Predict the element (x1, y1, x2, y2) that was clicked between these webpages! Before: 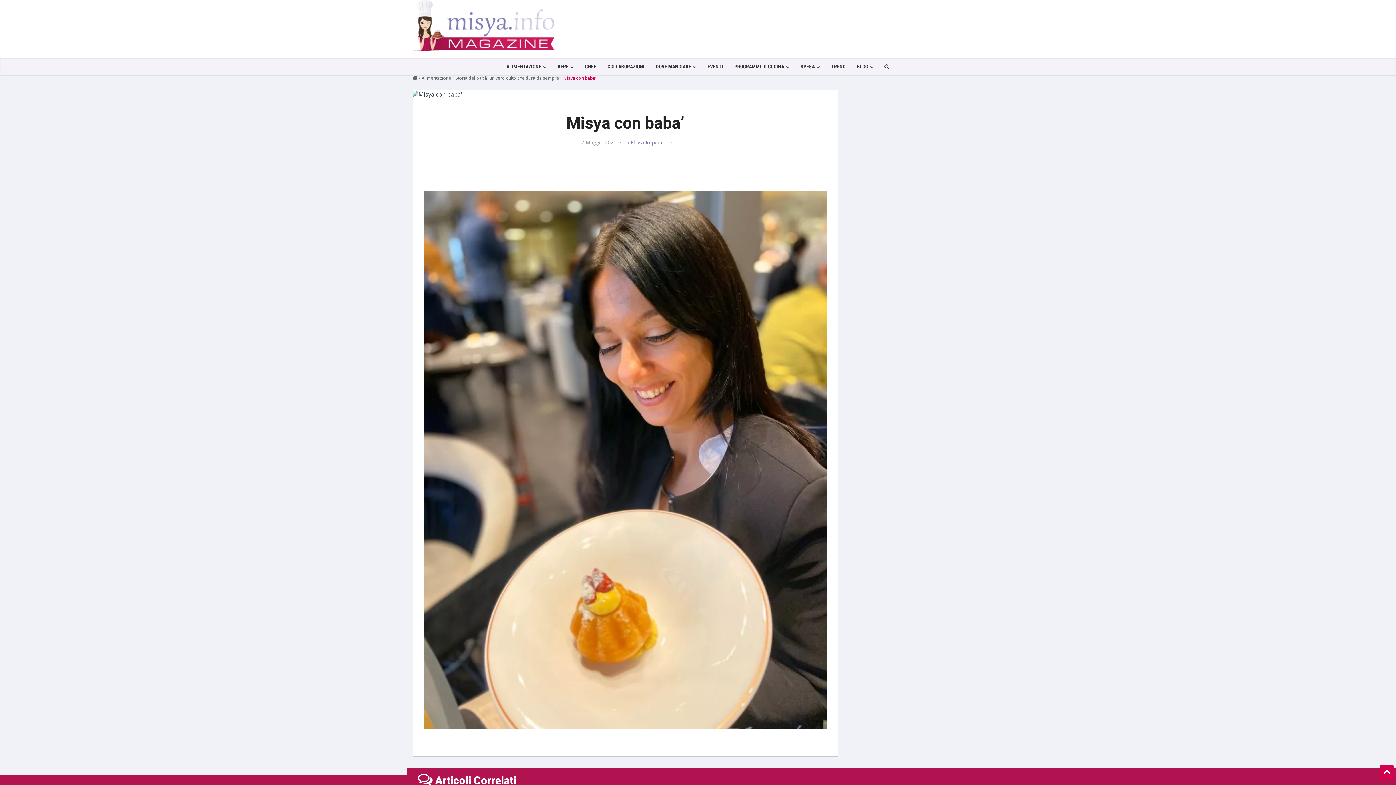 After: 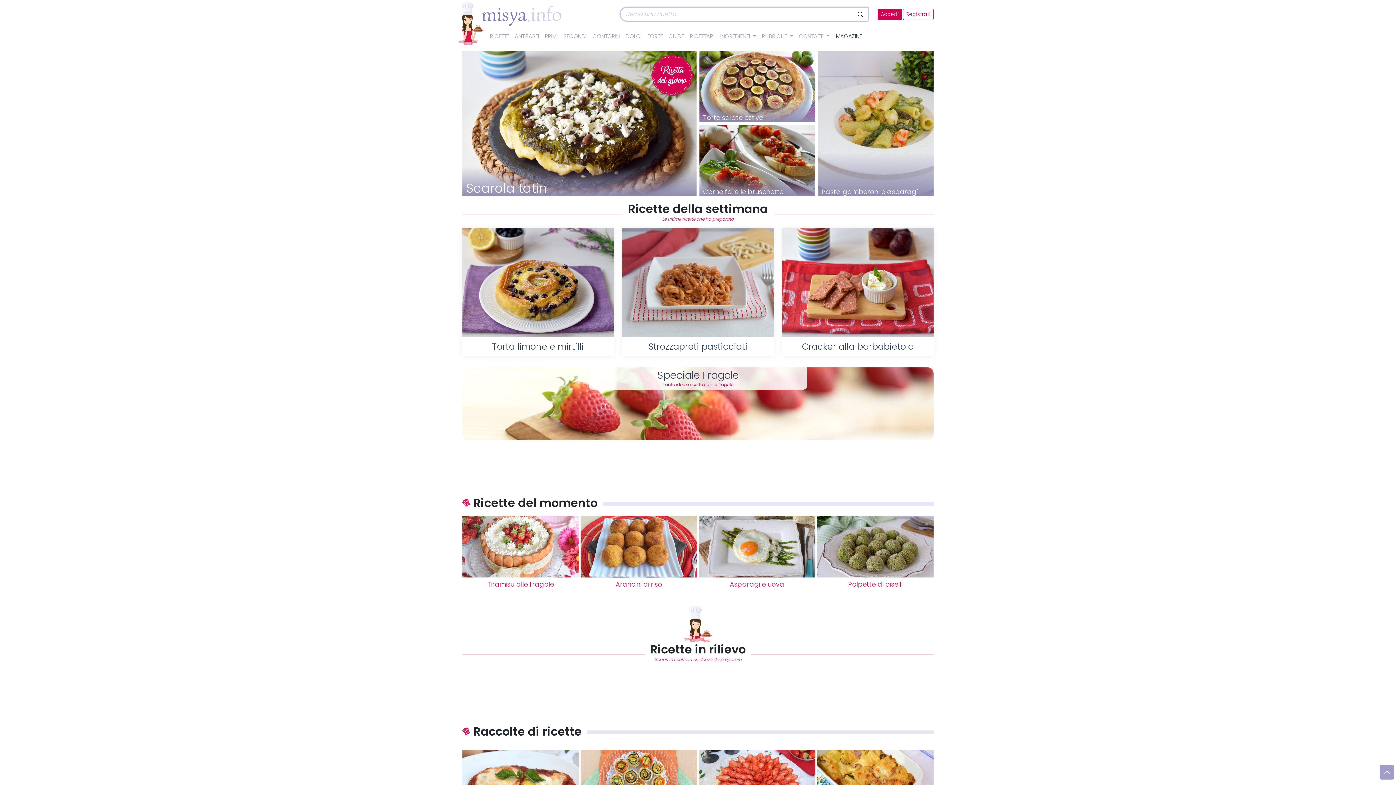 Action: label: Flavia Imperatore bbox: (630, 139, 672, 145)